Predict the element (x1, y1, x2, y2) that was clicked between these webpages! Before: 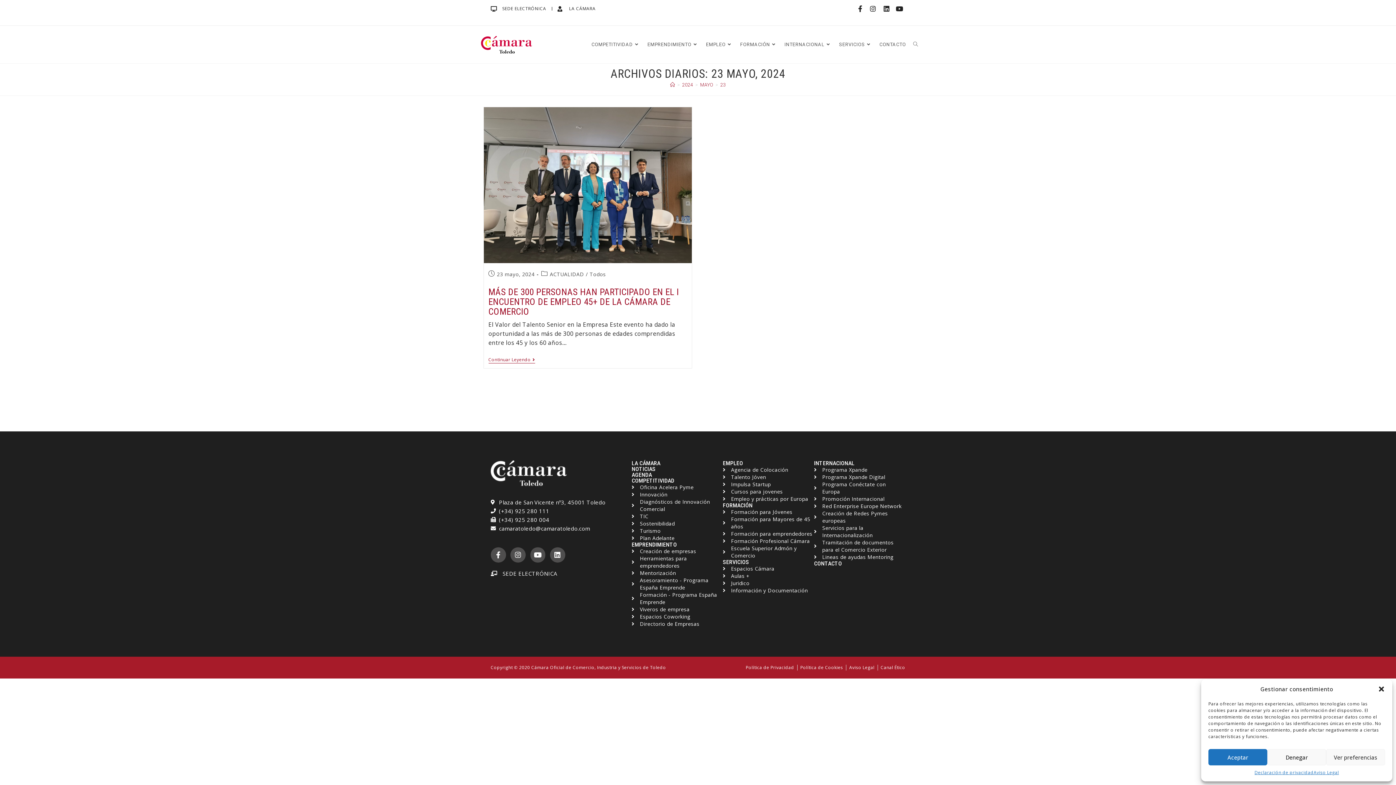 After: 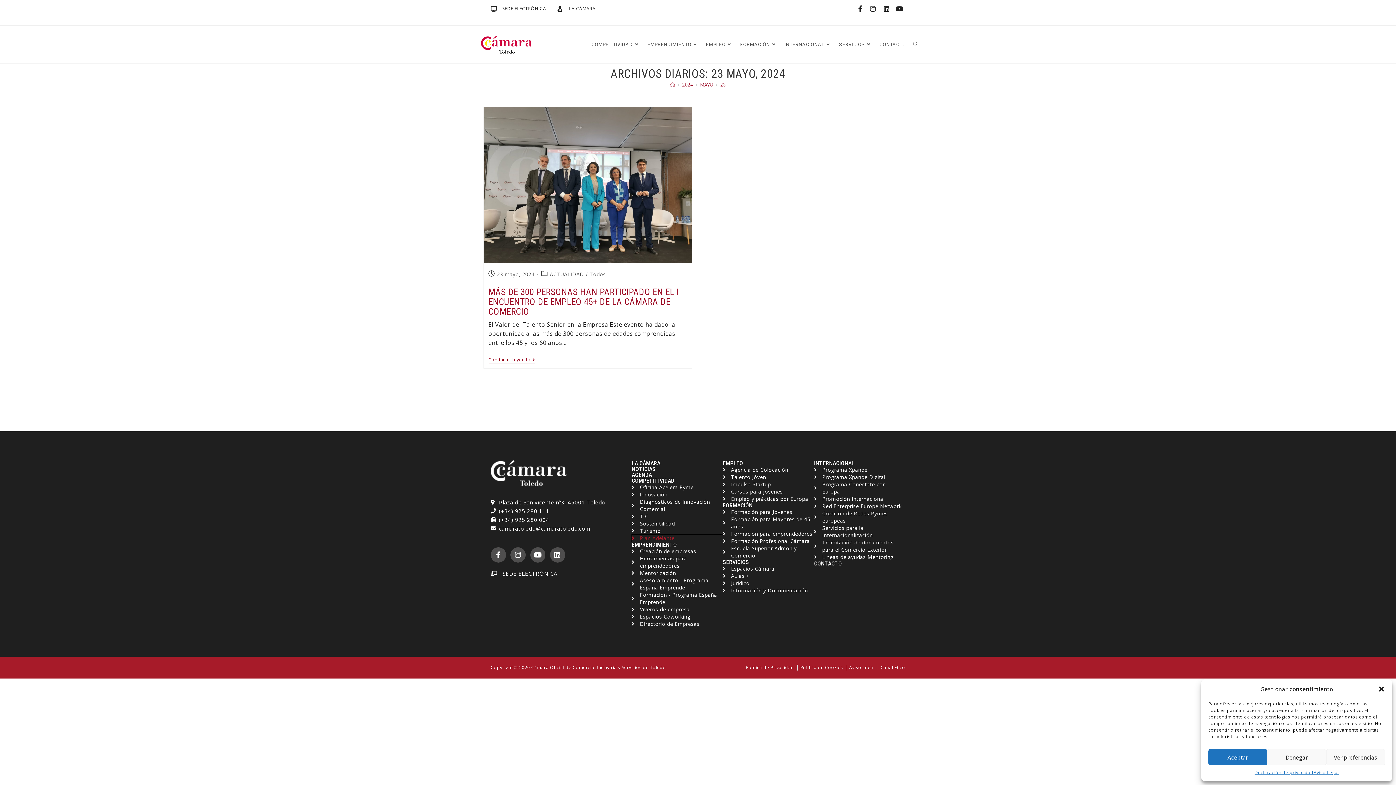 Action: label: Plan Adelante bbox: (631, 534, 723, 542)